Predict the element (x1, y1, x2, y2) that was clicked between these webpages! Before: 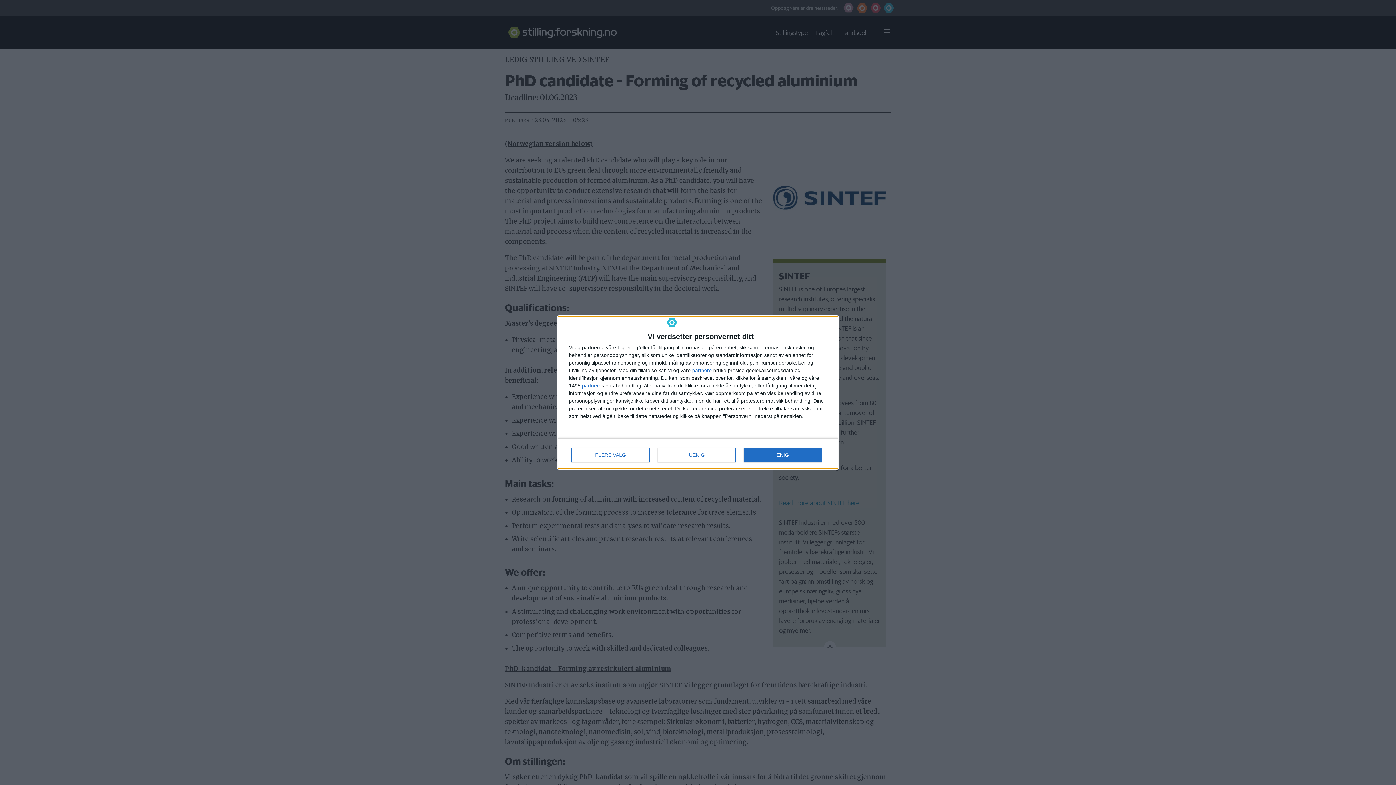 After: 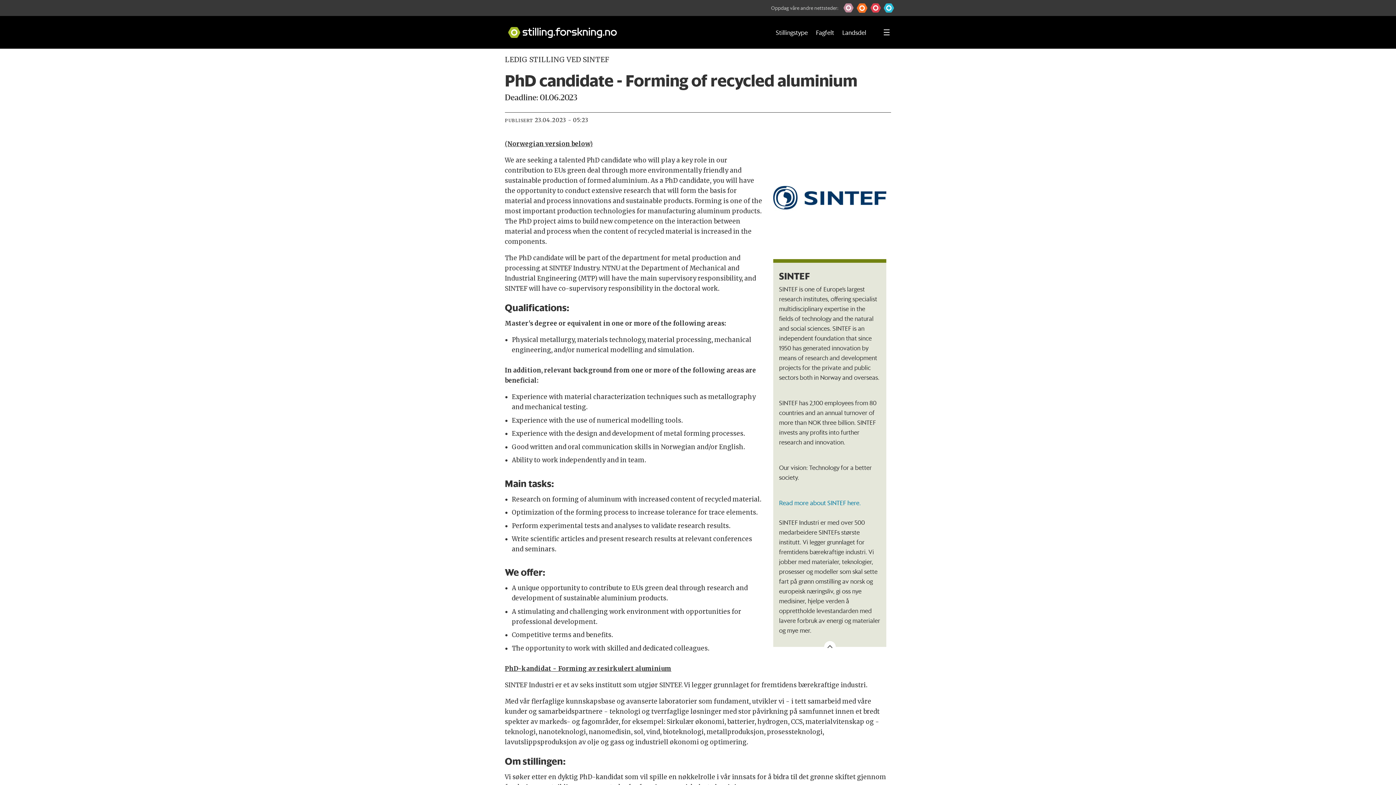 Action: label: UENIG bbox: (657, 448, 736, 462)